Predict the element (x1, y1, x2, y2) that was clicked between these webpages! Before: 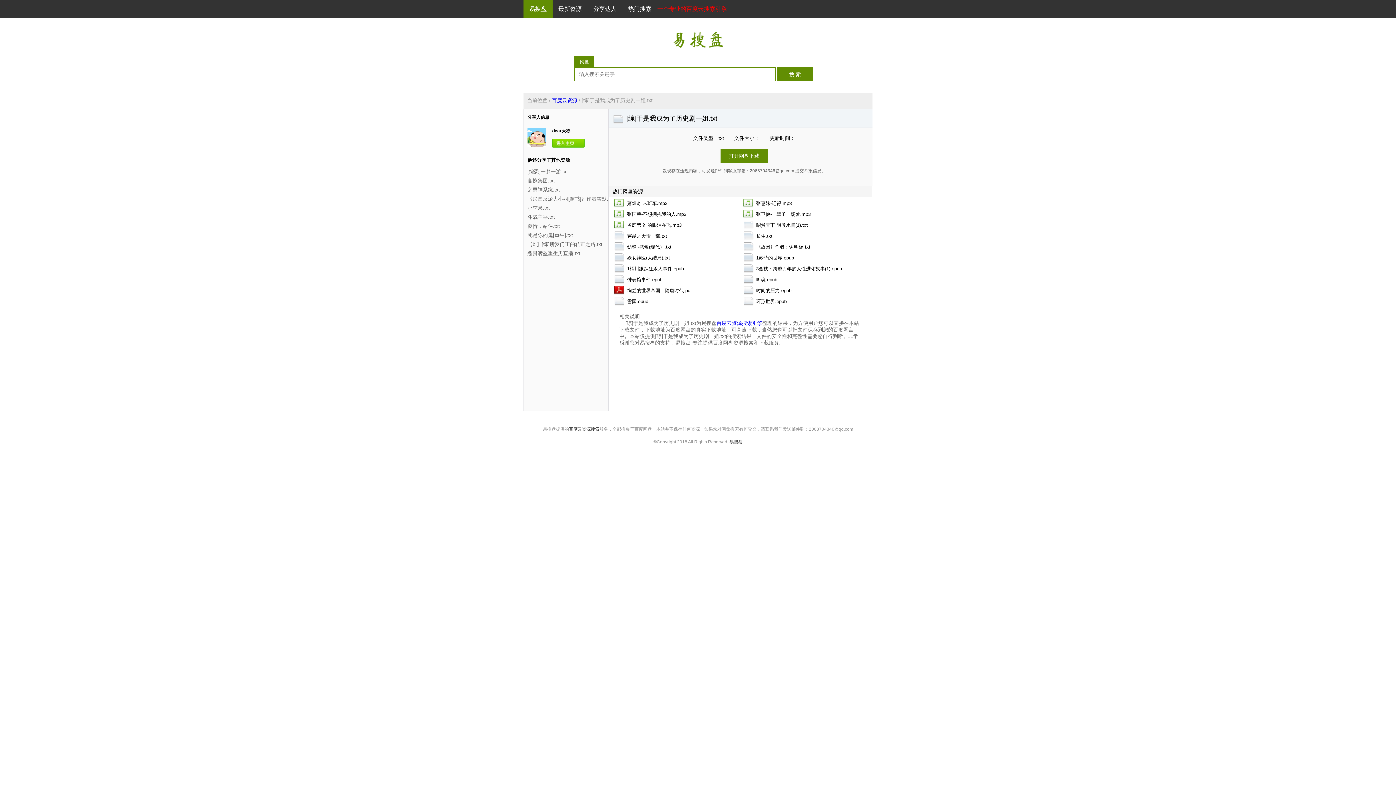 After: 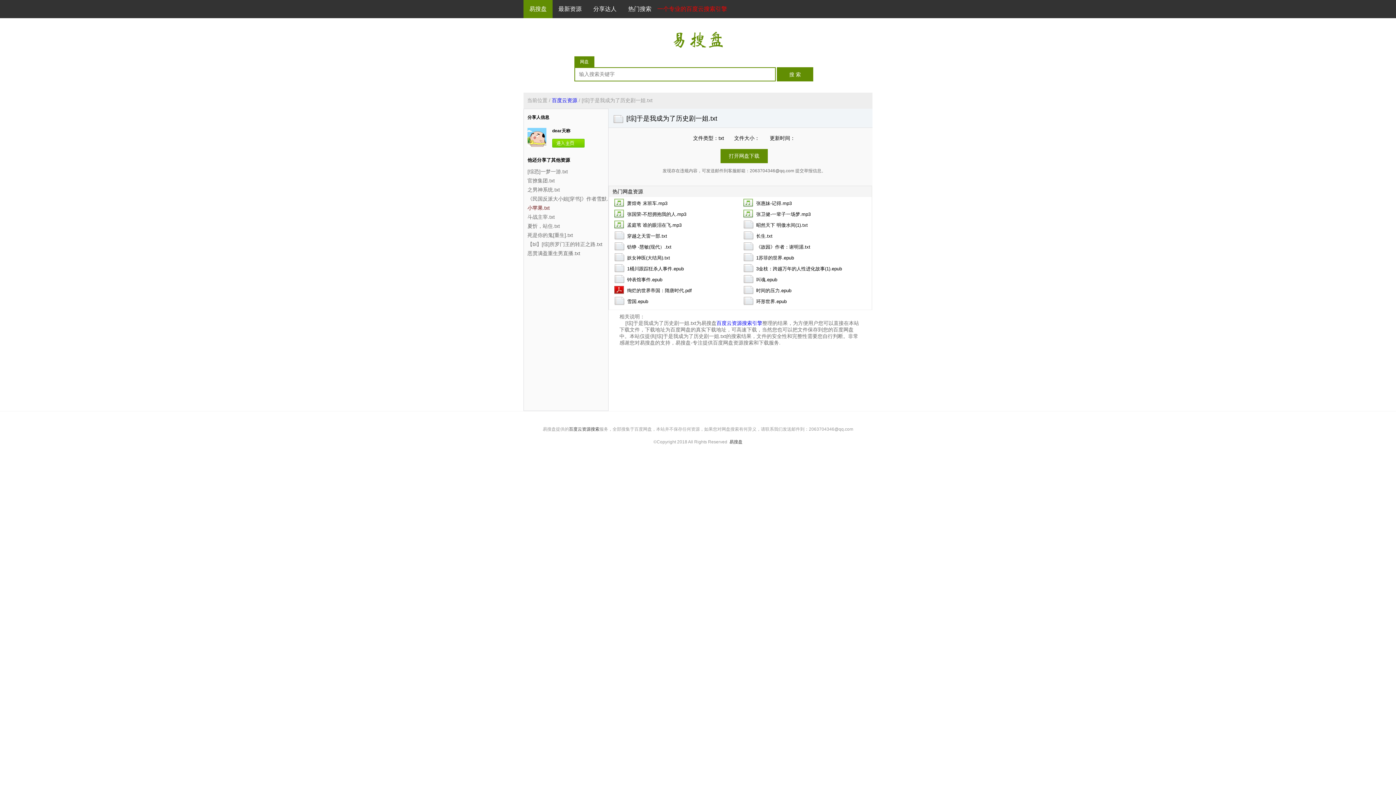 Action: label: 小苹果.txt bbox: (527, 205, 549, 210)